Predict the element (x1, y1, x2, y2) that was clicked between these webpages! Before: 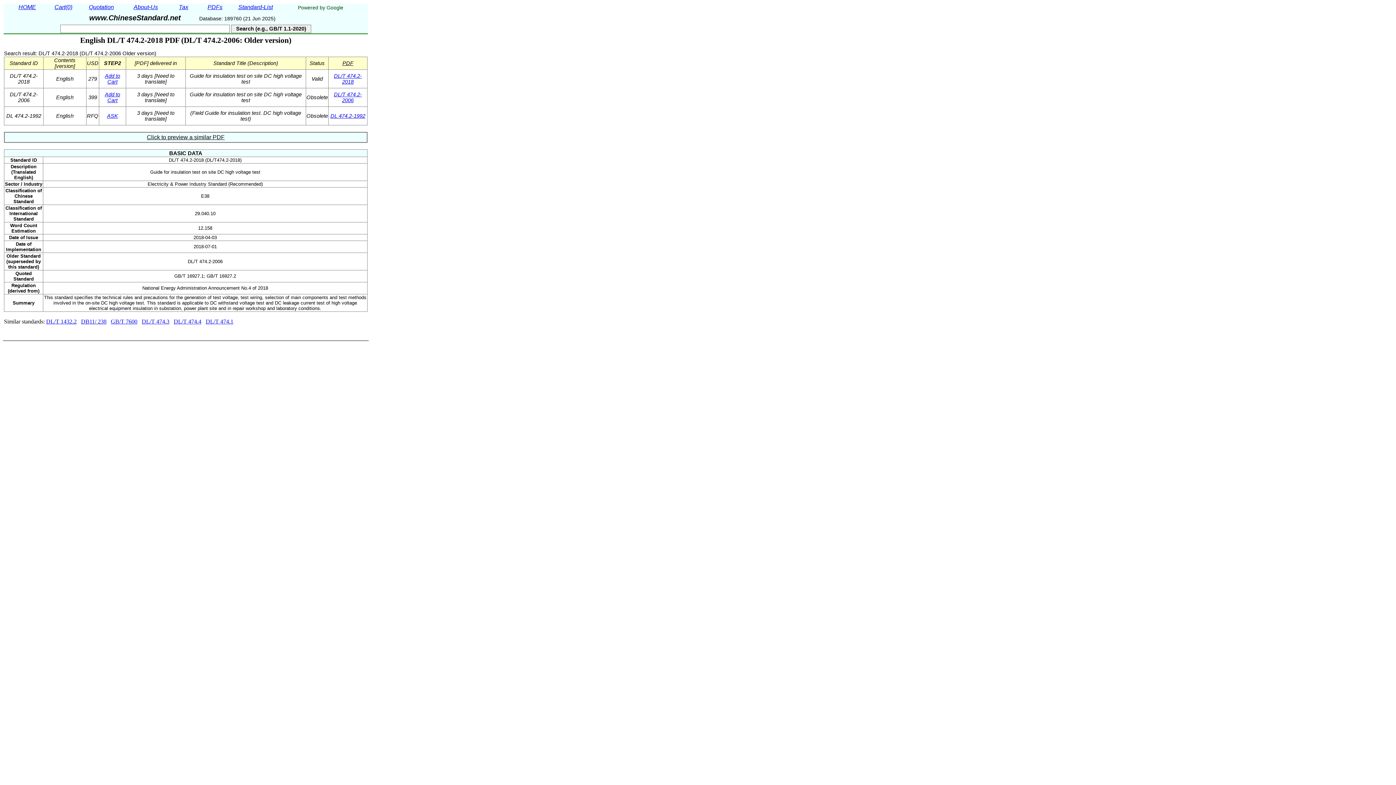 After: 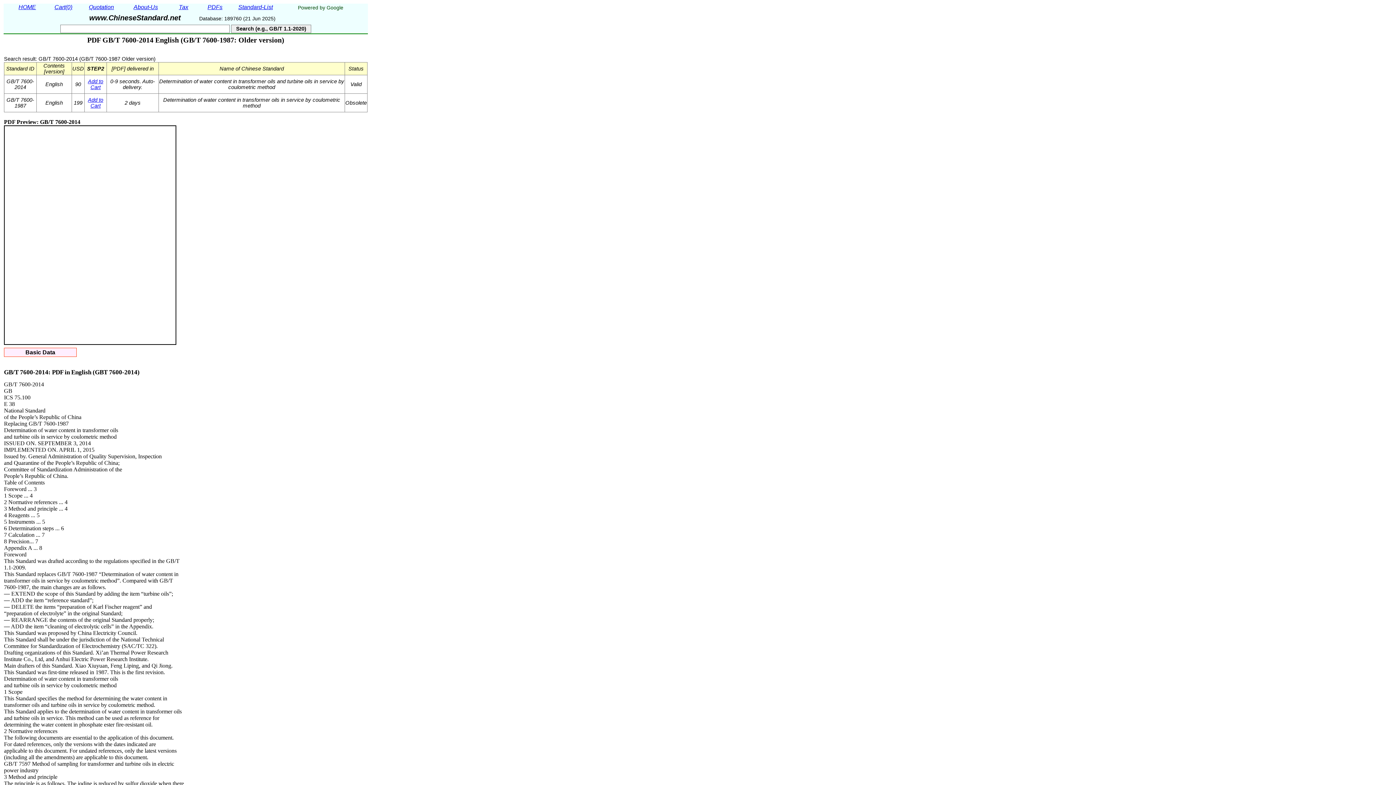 Action: bbox: (110, 318, 137, 324) label: GB/T 7600